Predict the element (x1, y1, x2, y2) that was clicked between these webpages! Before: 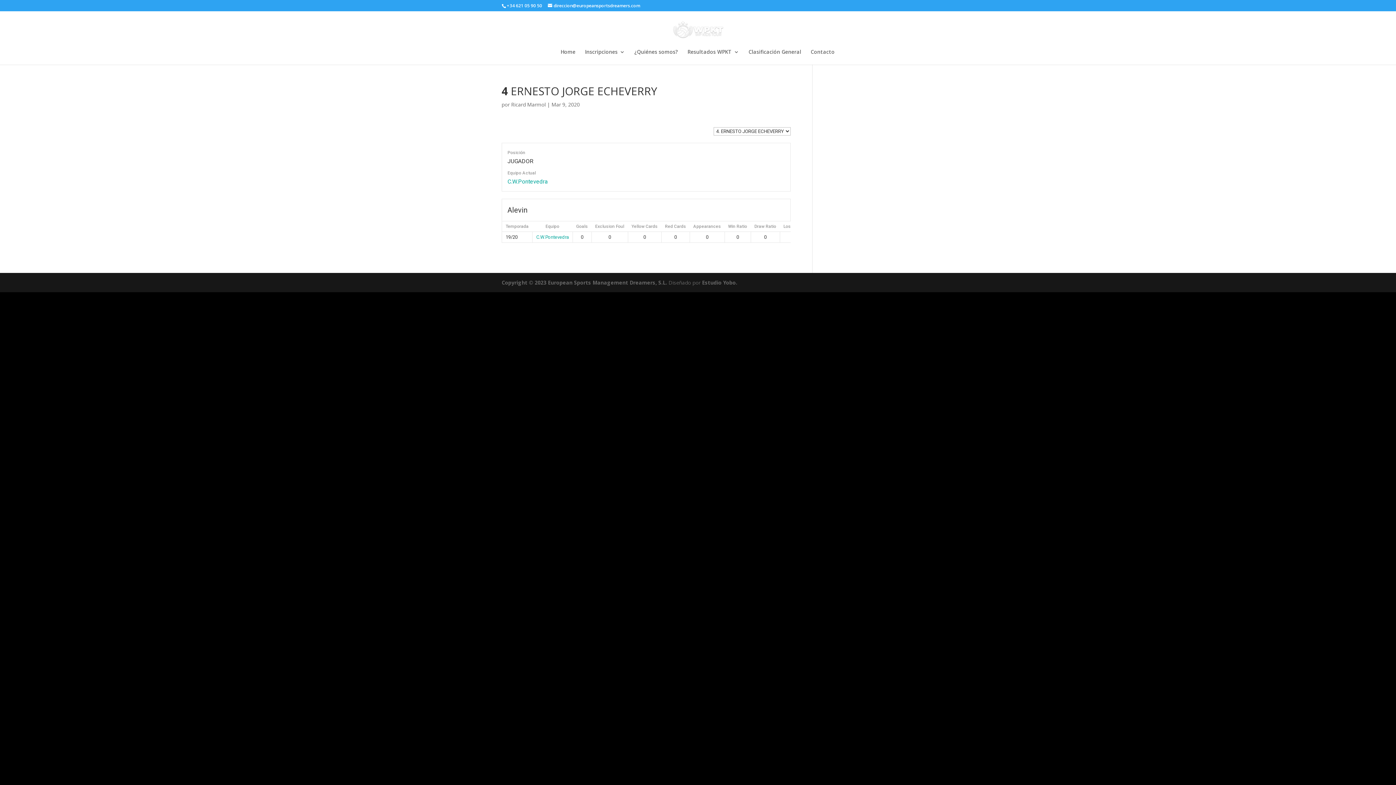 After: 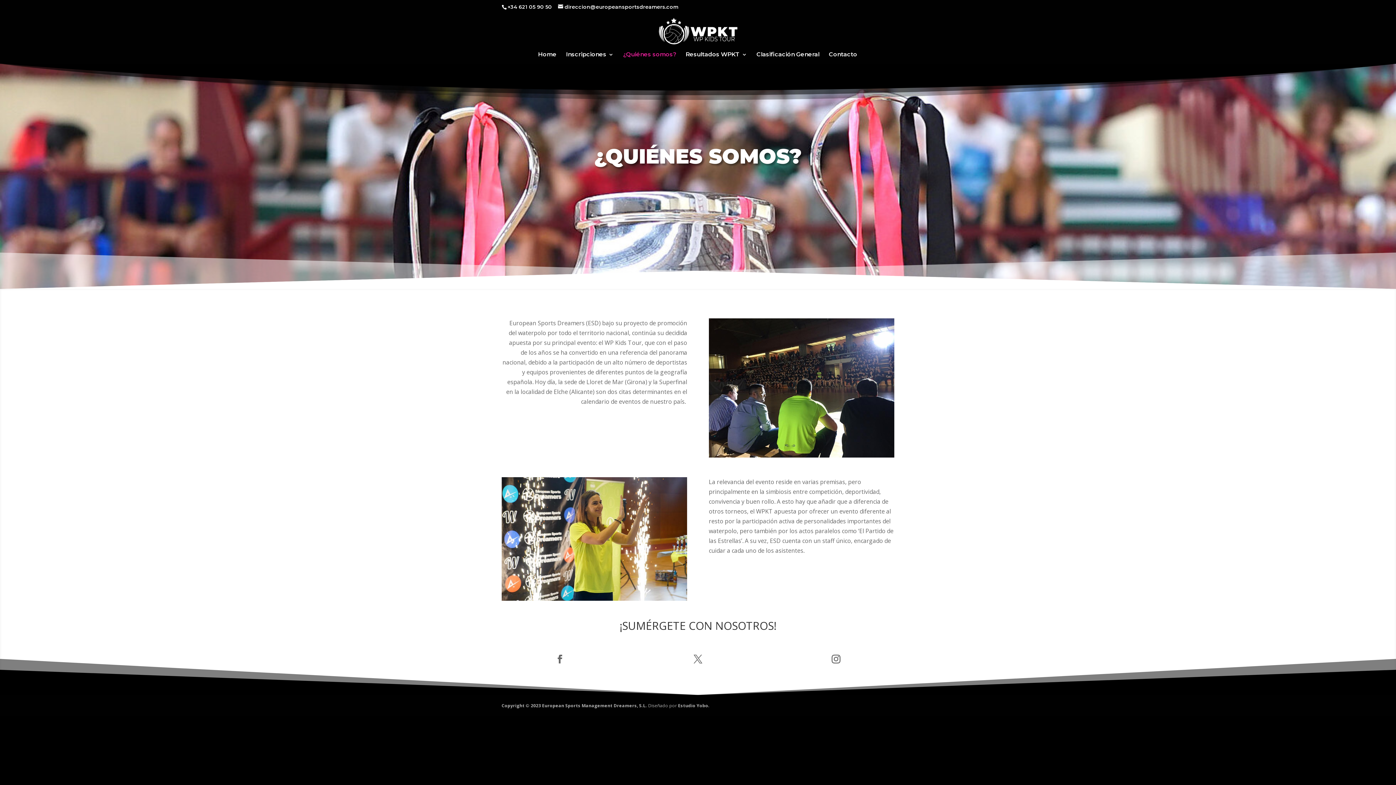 Action: label: ¿Quiénes somos? bbox: (634, 49, 678, 64)